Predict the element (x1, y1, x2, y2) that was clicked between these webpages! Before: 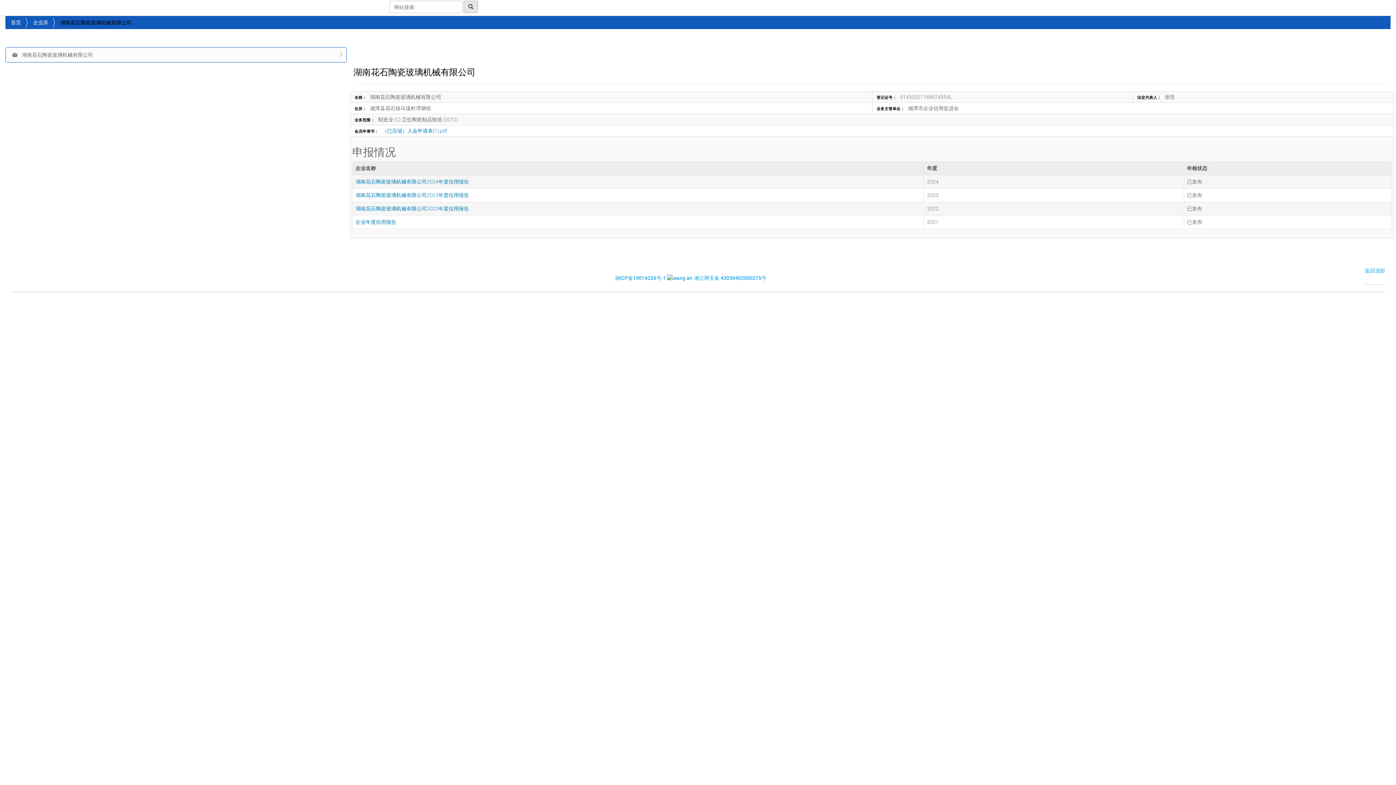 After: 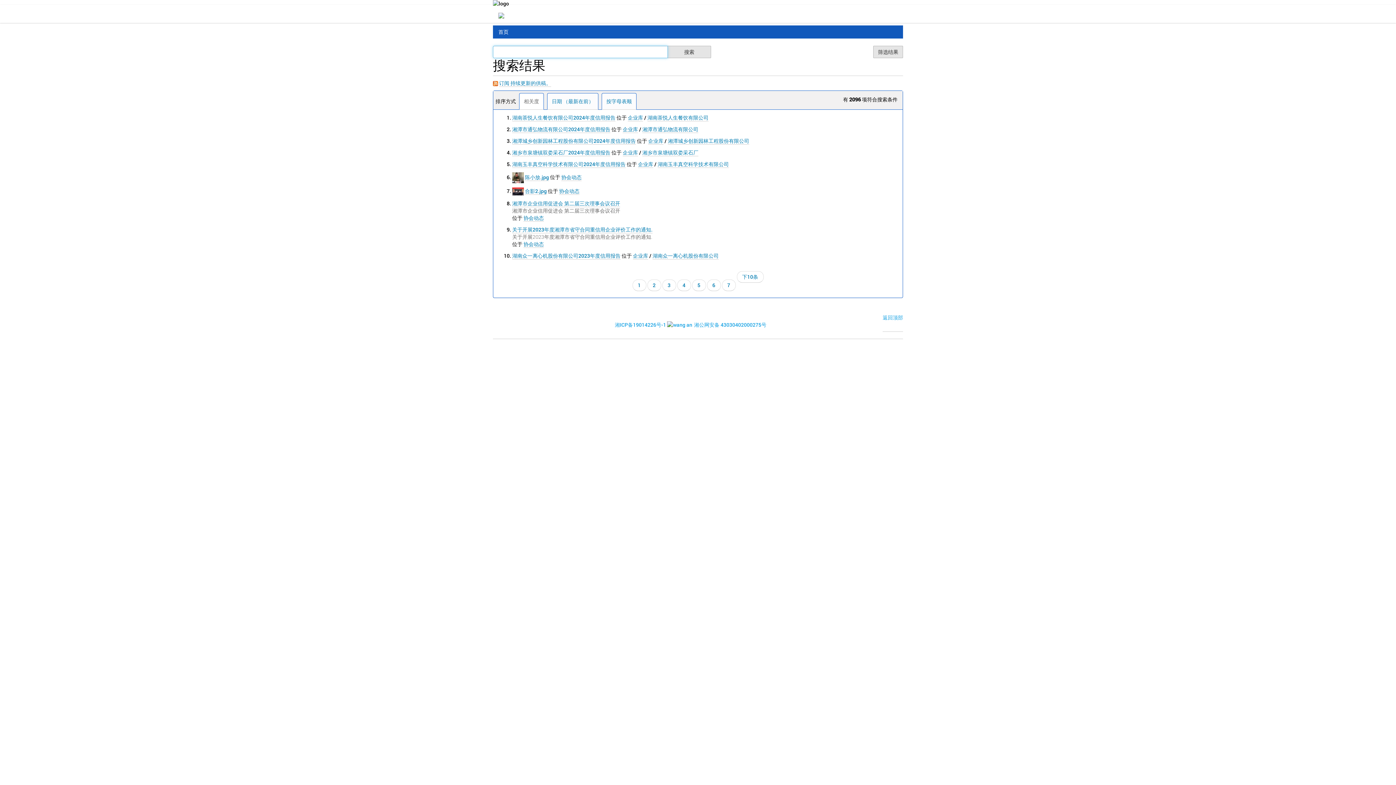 Action: bbox: (463, 0, 478, 13)